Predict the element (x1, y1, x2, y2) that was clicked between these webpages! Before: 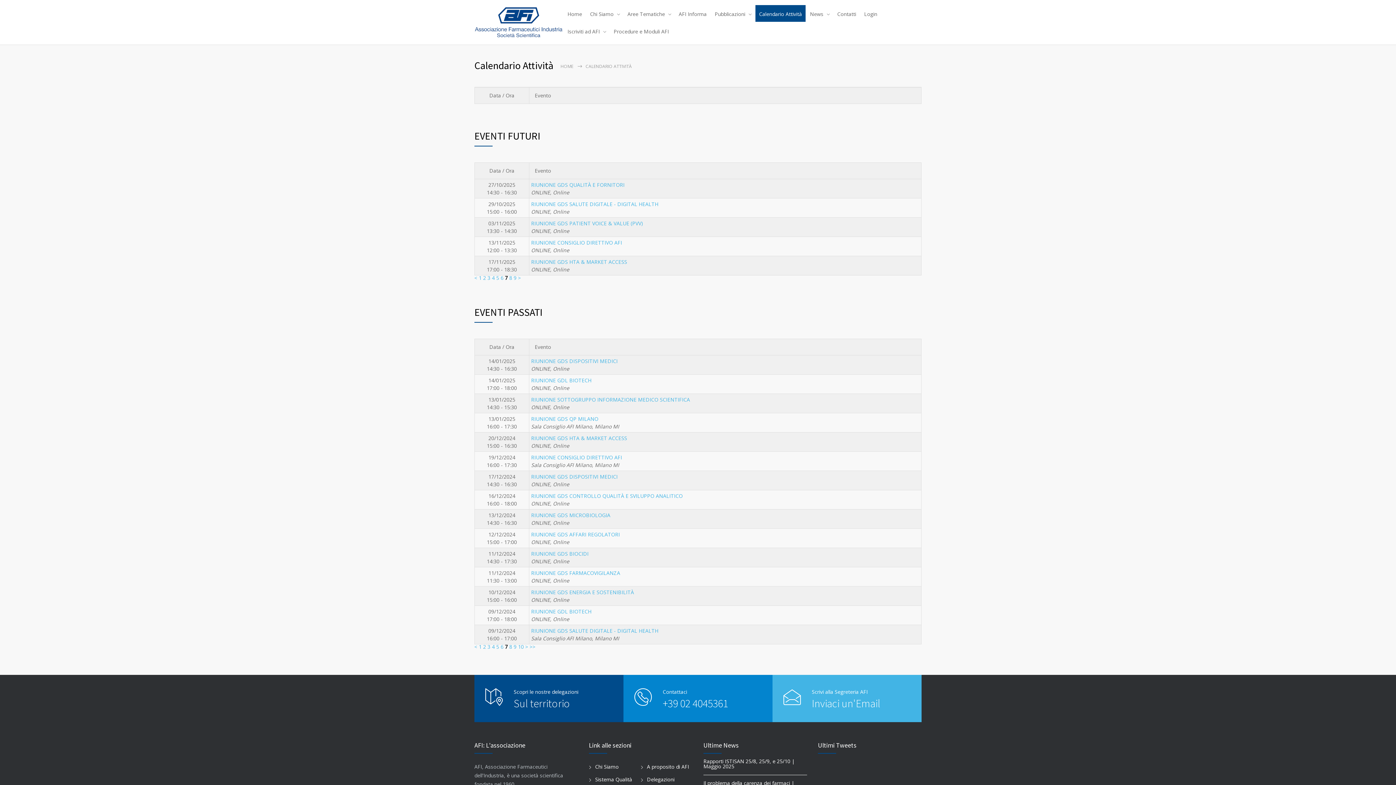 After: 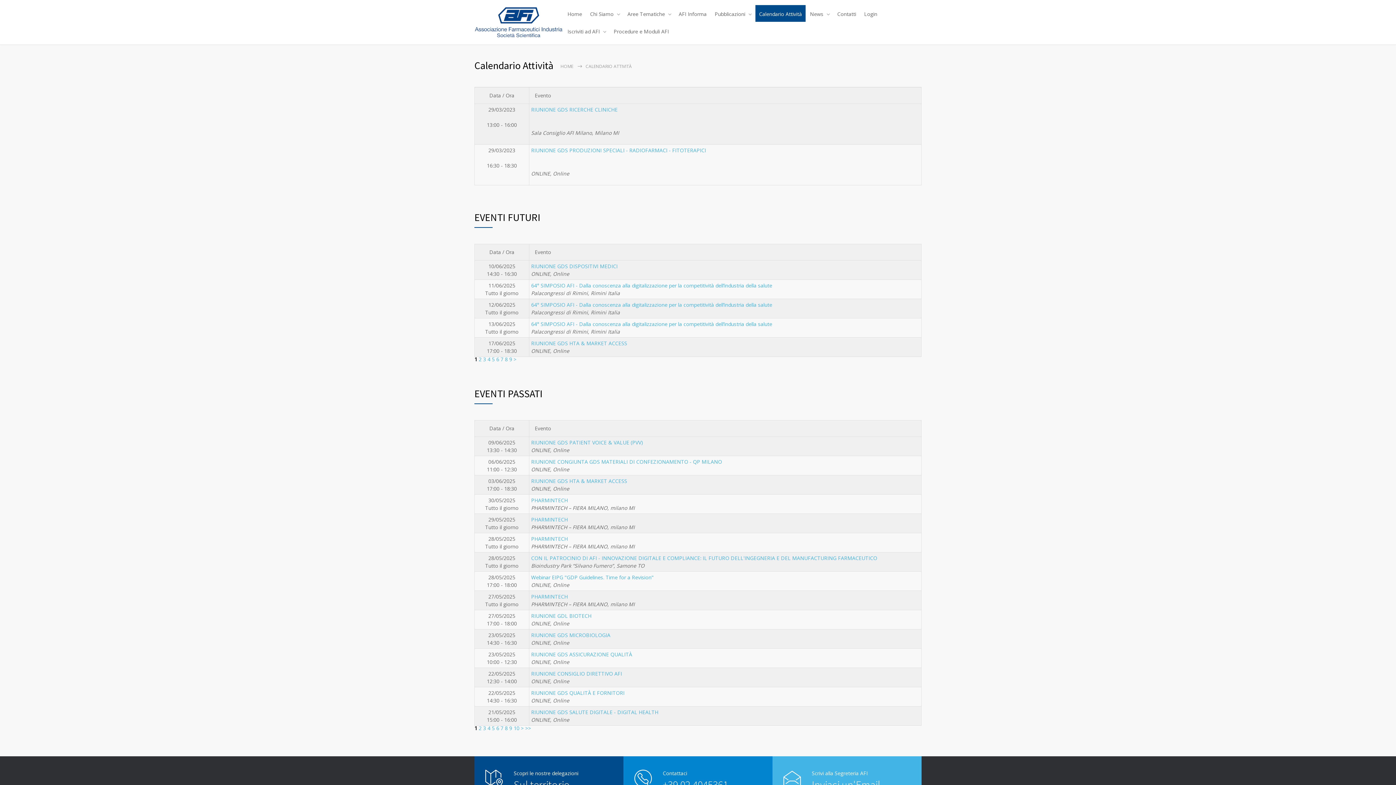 Action: label: 1 bbox: (478, 643, 481, 650)